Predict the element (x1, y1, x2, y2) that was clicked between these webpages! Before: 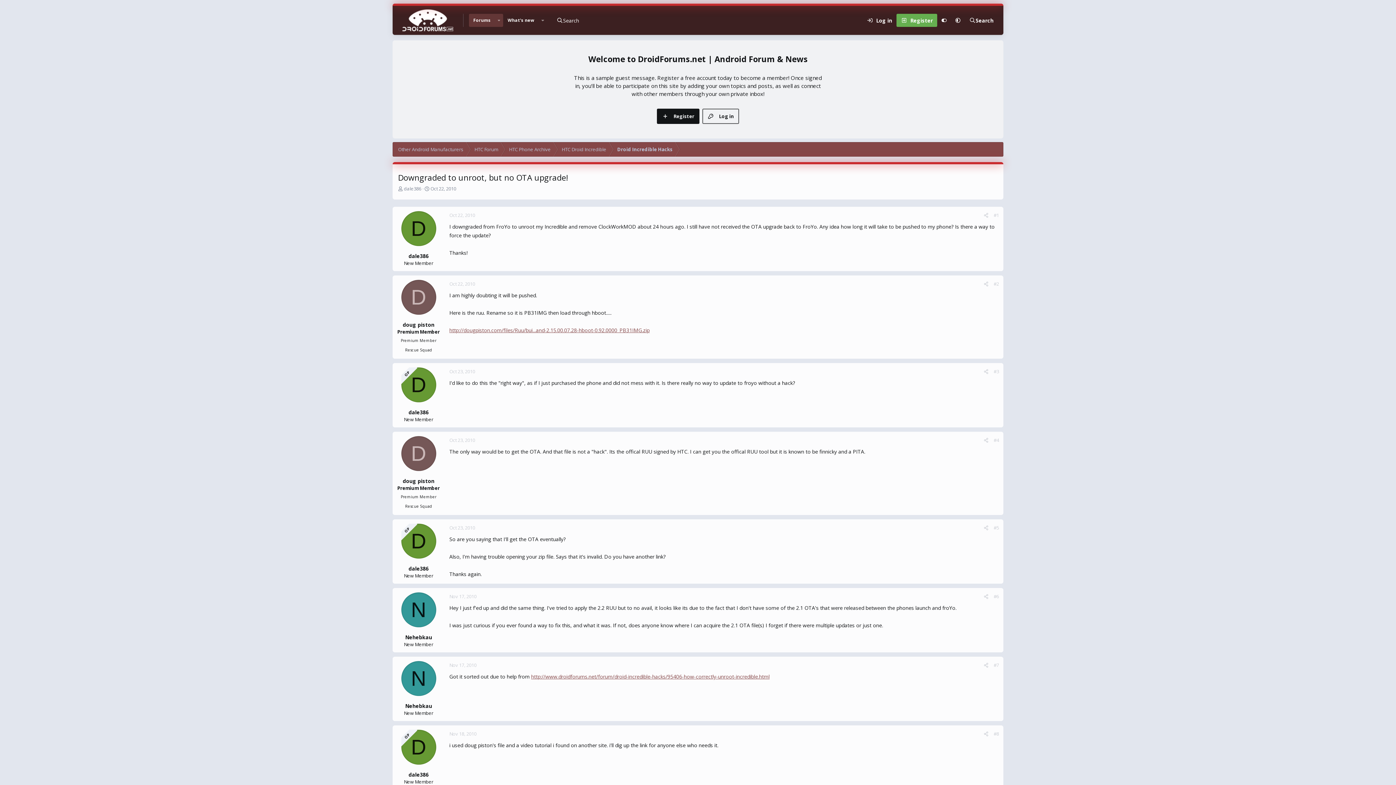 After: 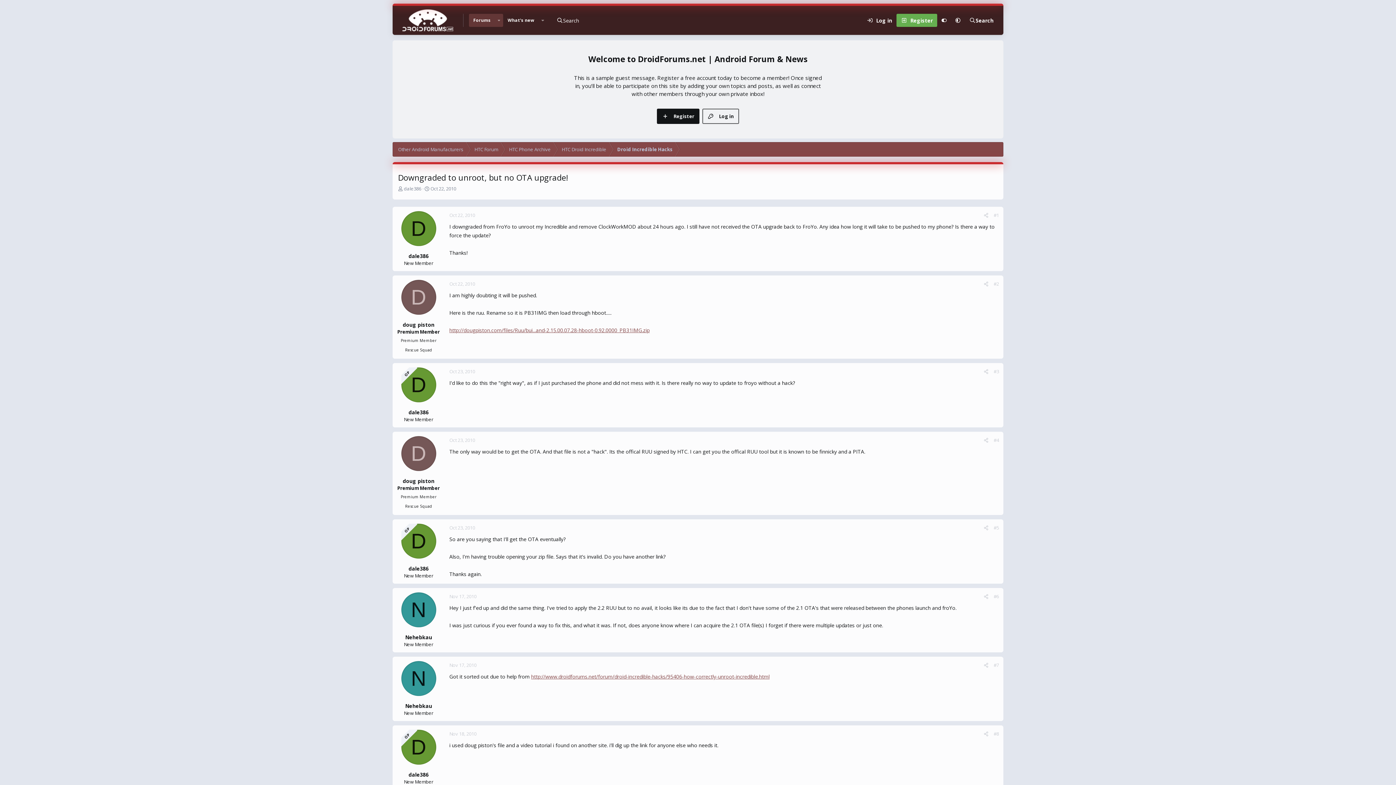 Action: bbox: (401, 524, 436, 558) label: D